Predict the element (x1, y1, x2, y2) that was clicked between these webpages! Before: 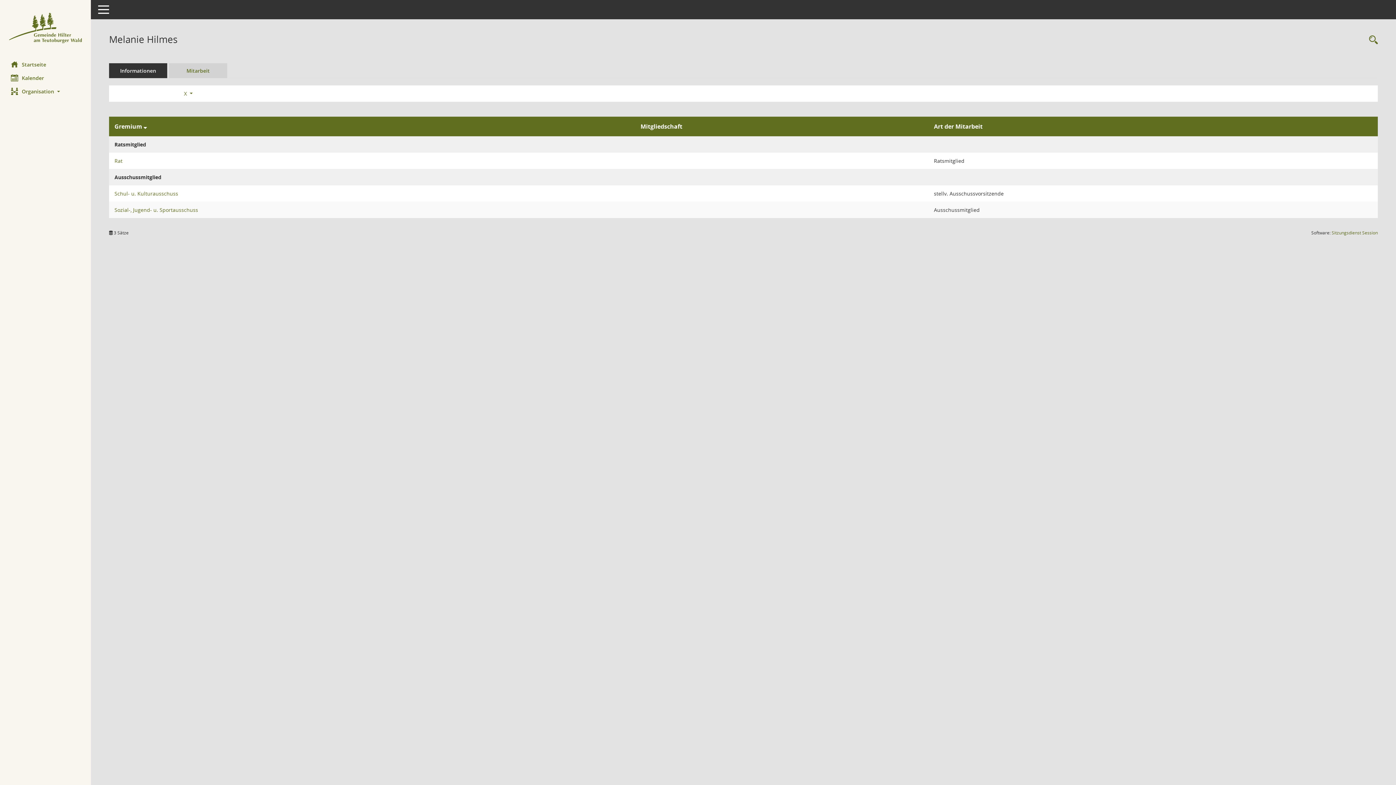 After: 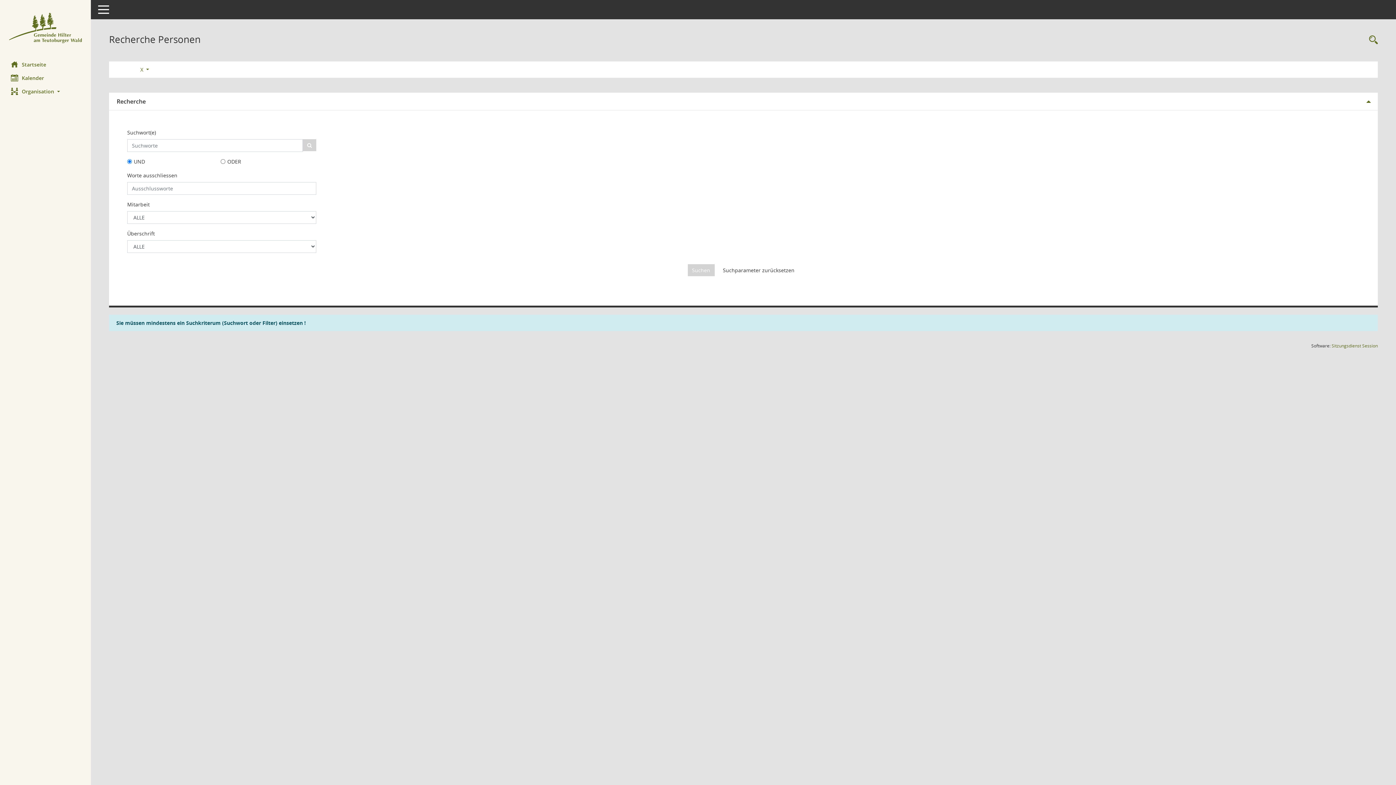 Action: label: Recherche anzeigen bbox: (1365, 34, 1378, 46)